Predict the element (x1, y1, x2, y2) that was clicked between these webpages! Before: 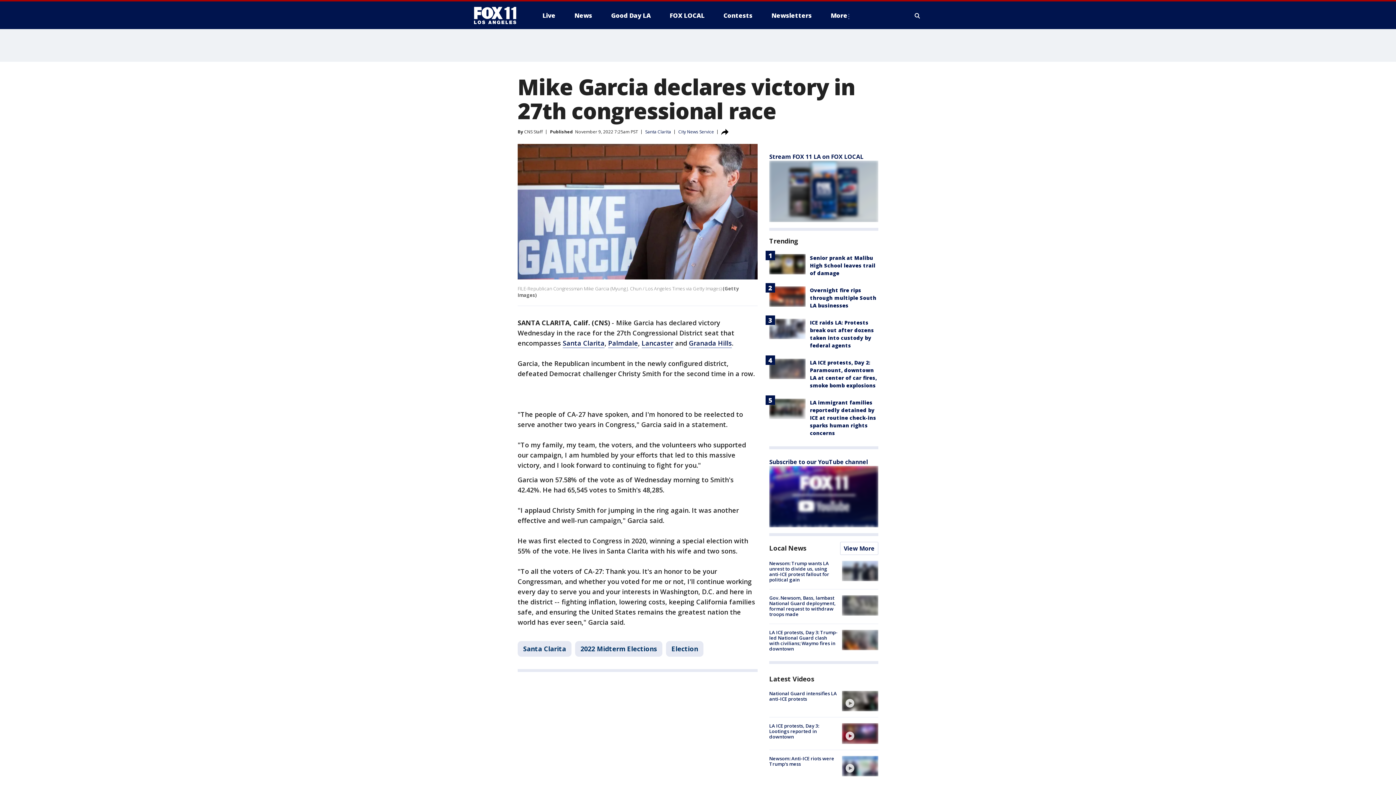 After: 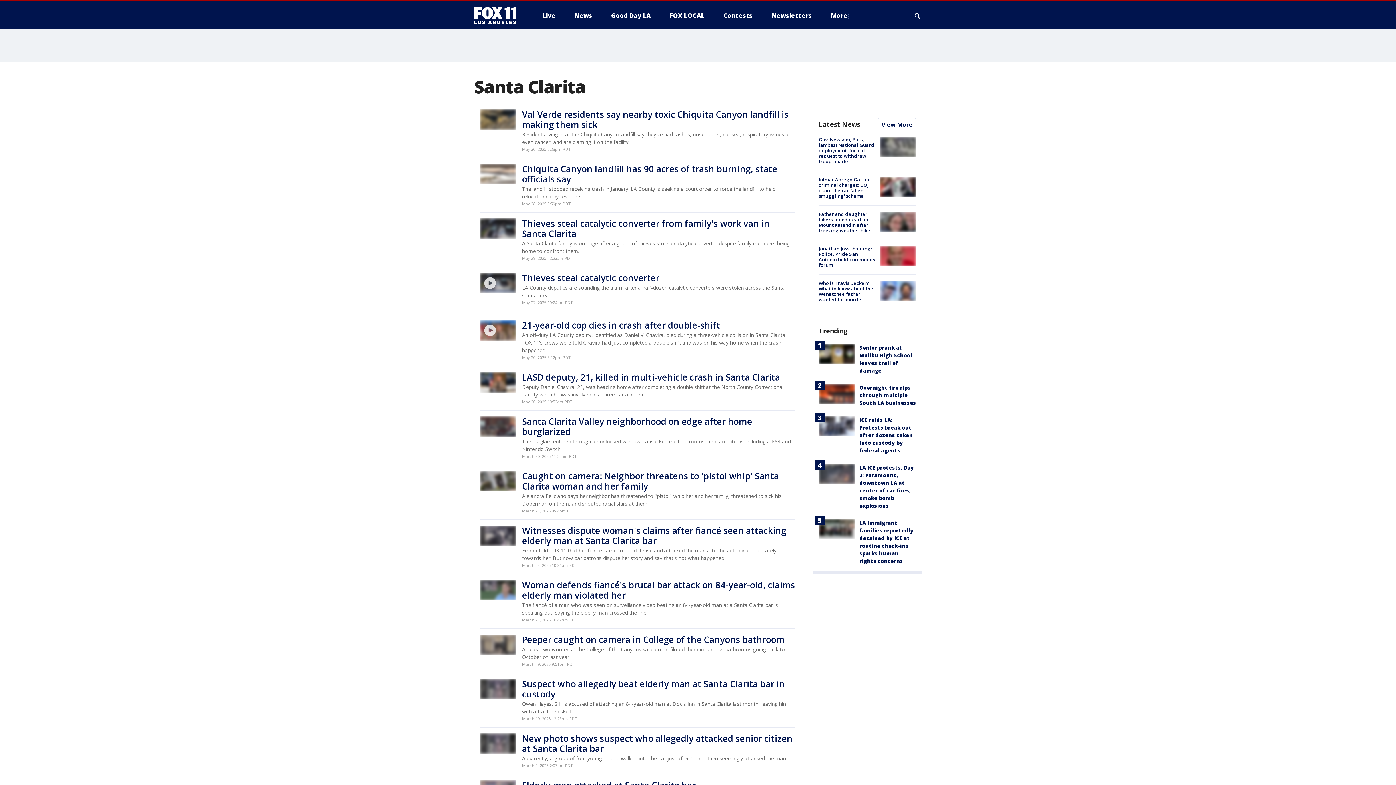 Action: label: Santa Clarita bbox: (562, 338, 604, 348)